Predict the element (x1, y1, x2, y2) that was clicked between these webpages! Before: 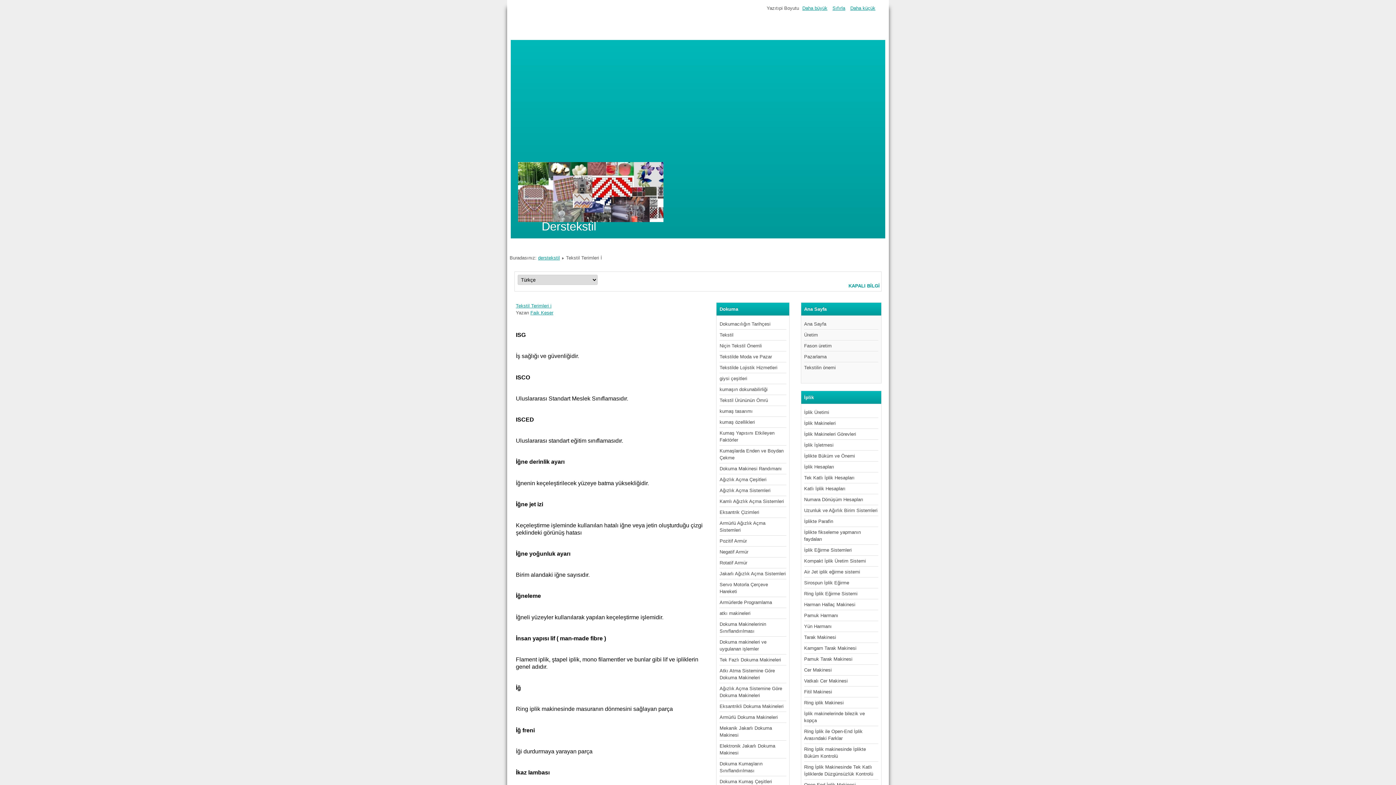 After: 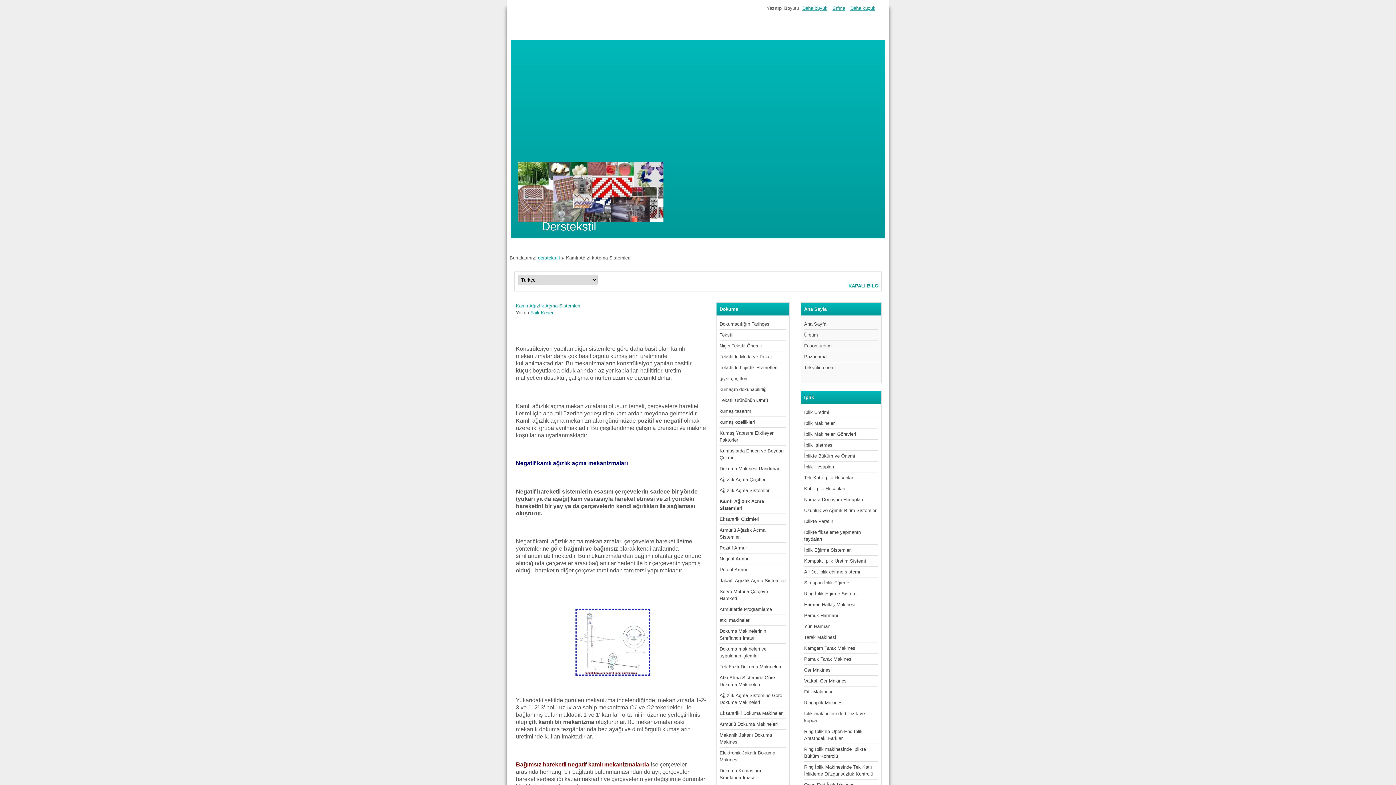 Action: label: Kamlı Ağızlık Açma Sistemleri bbox: (719, 496, 786, 507)